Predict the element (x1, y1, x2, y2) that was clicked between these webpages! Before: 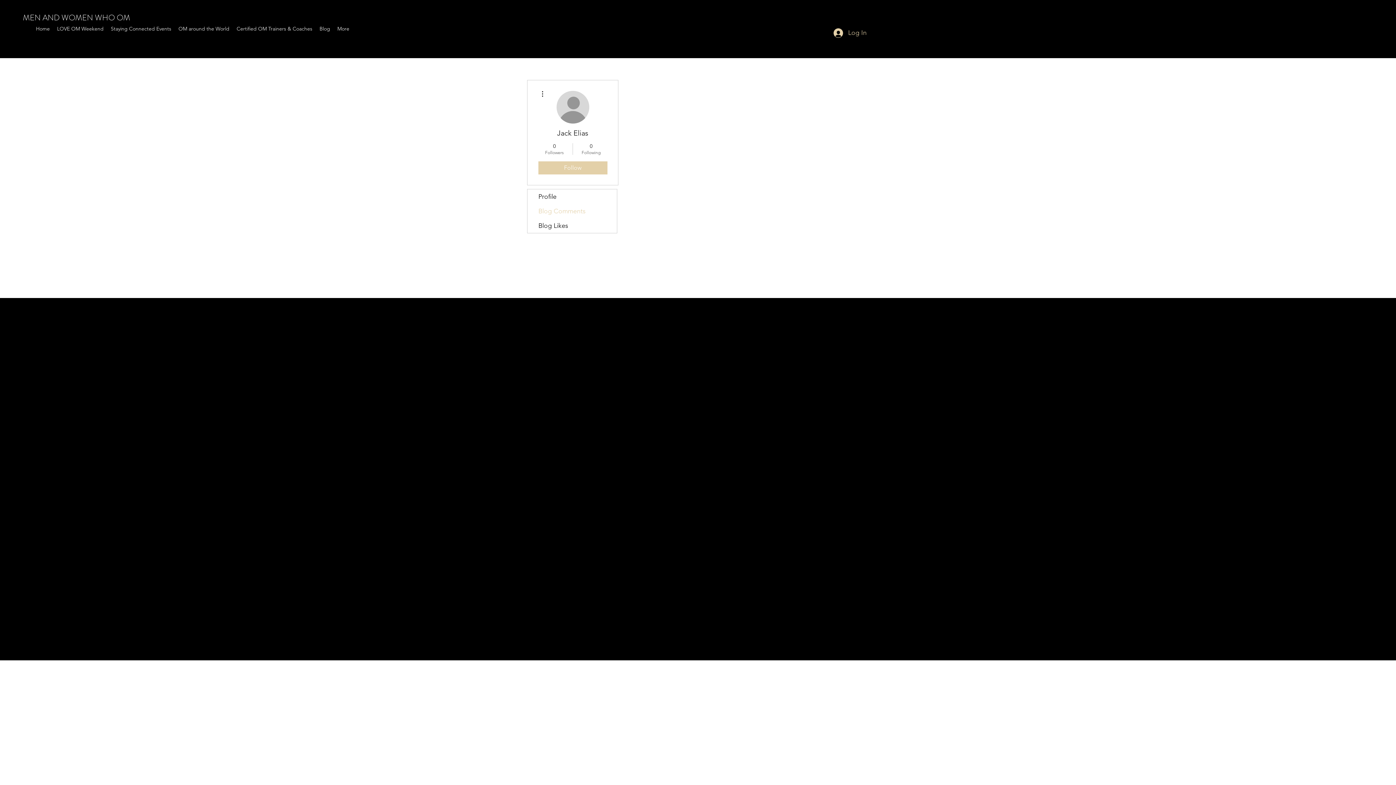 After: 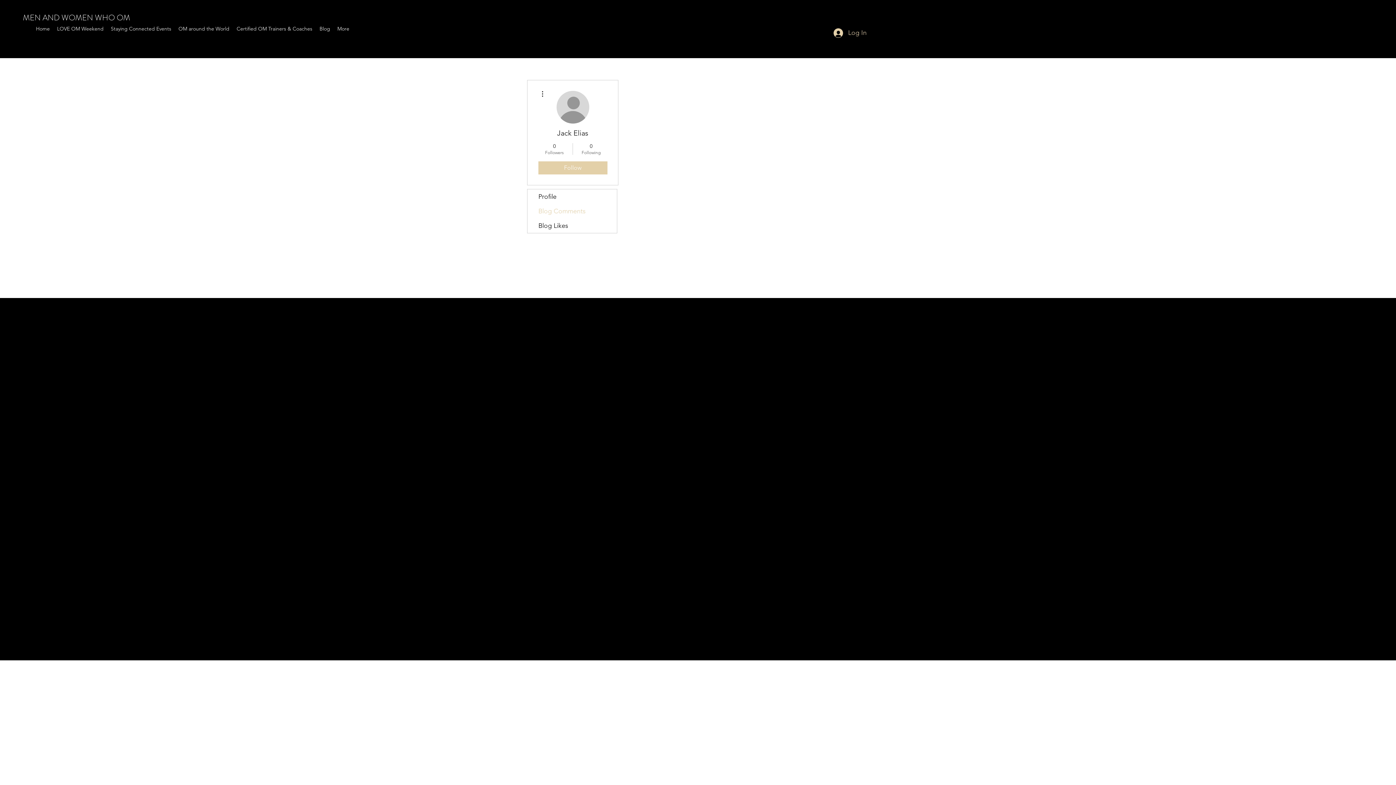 Action: bbox: (527, 204, 617, 218) label: Blog Comments